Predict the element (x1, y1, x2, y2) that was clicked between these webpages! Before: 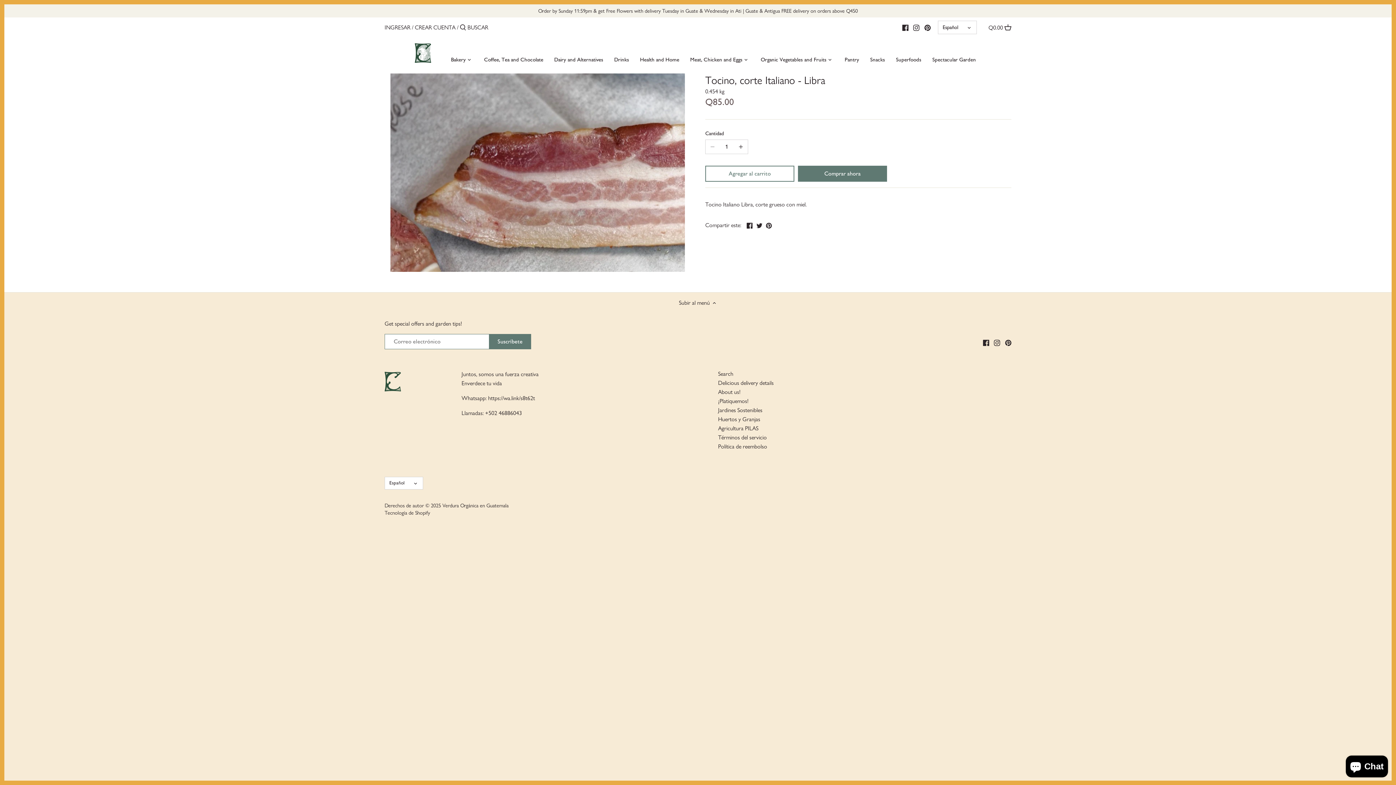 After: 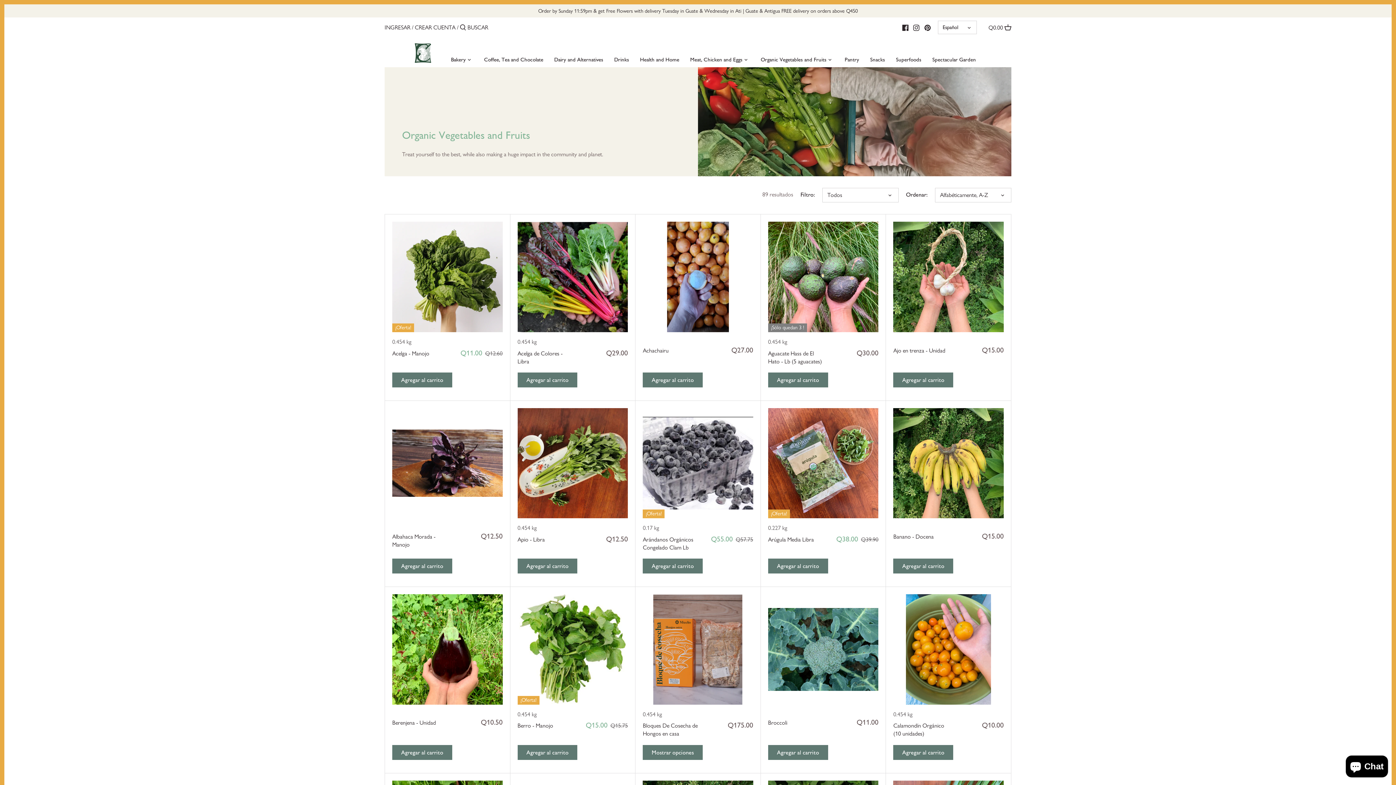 Action: label: Organic Vegetables and Fruits bbox: (755, 53, 832, 67)